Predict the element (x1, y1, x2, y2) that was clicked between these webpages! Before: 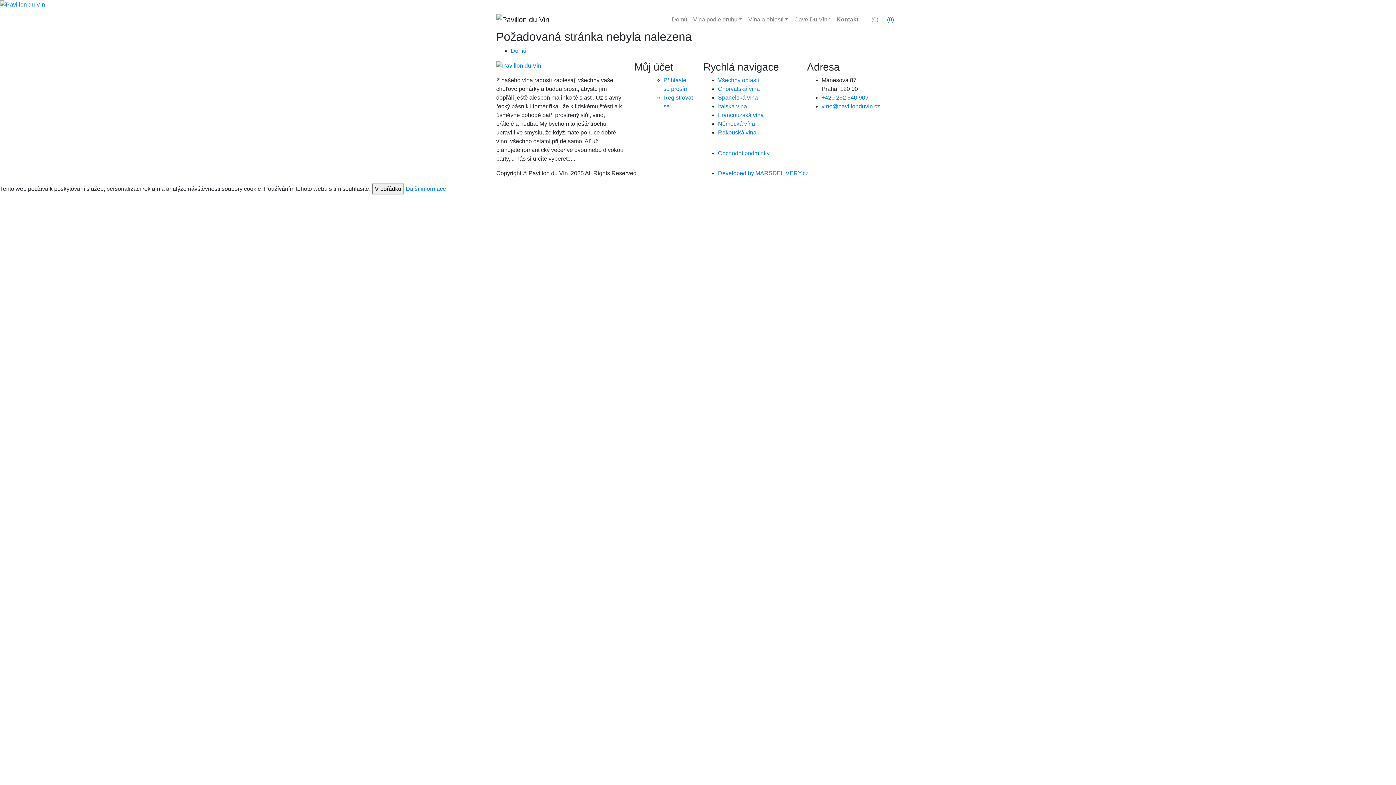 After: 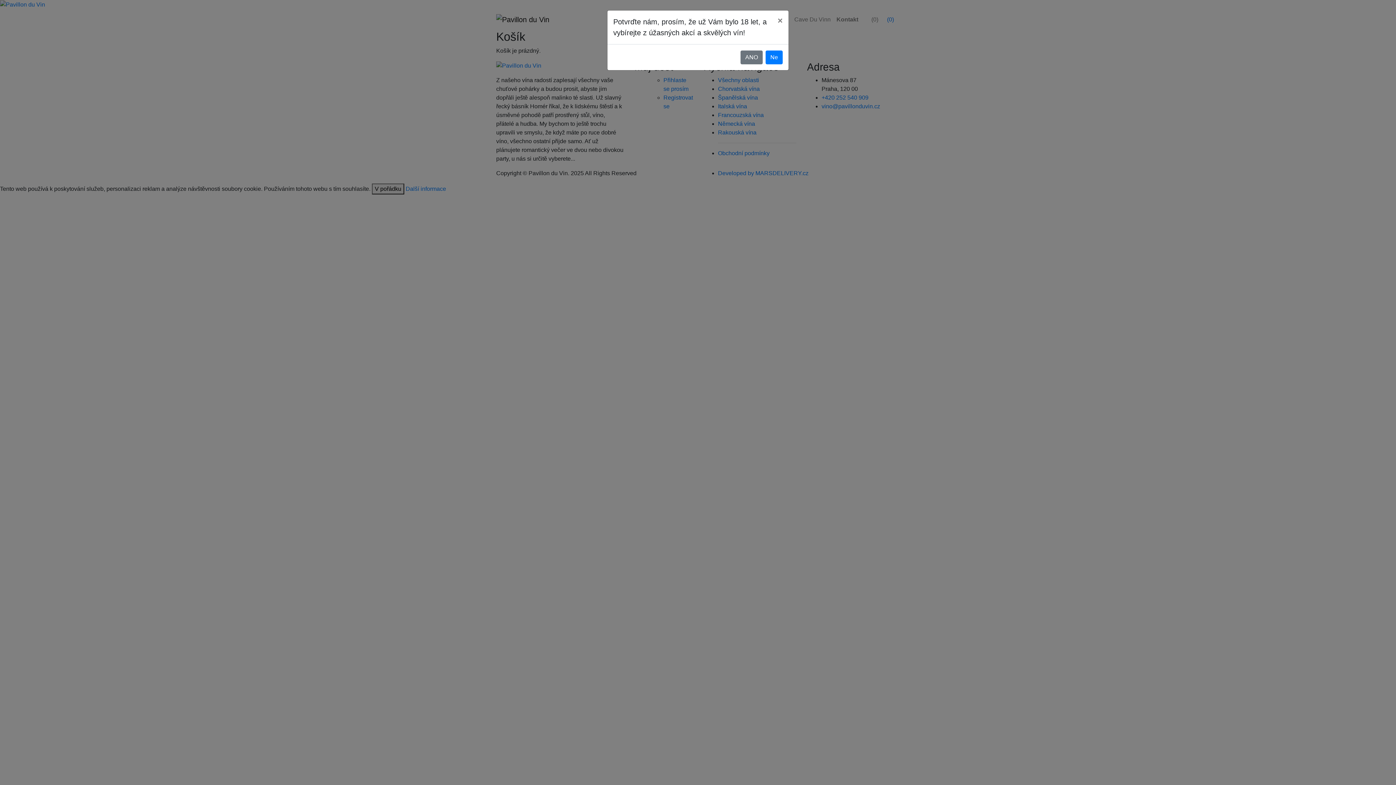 Action: label: (0) bbox: (881, 12, 900, 26)